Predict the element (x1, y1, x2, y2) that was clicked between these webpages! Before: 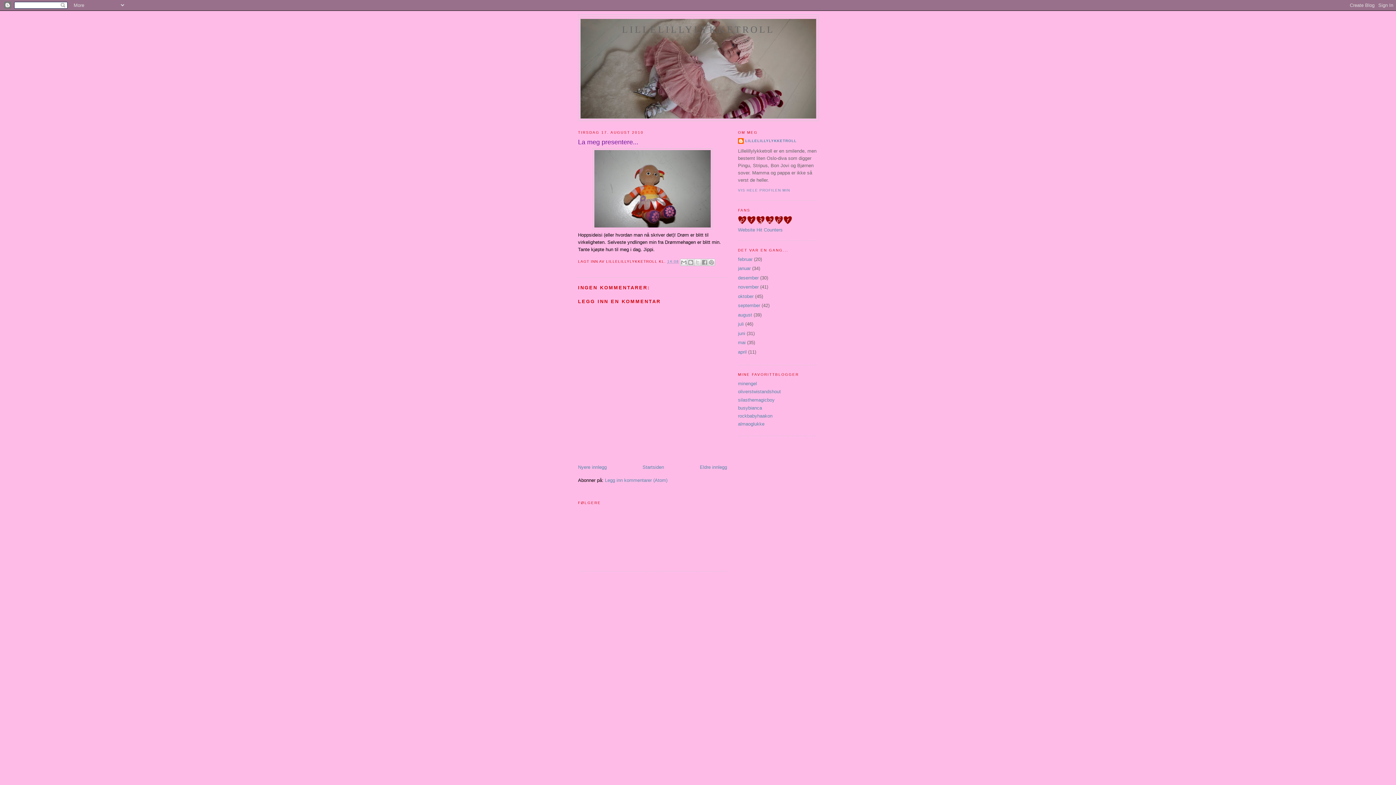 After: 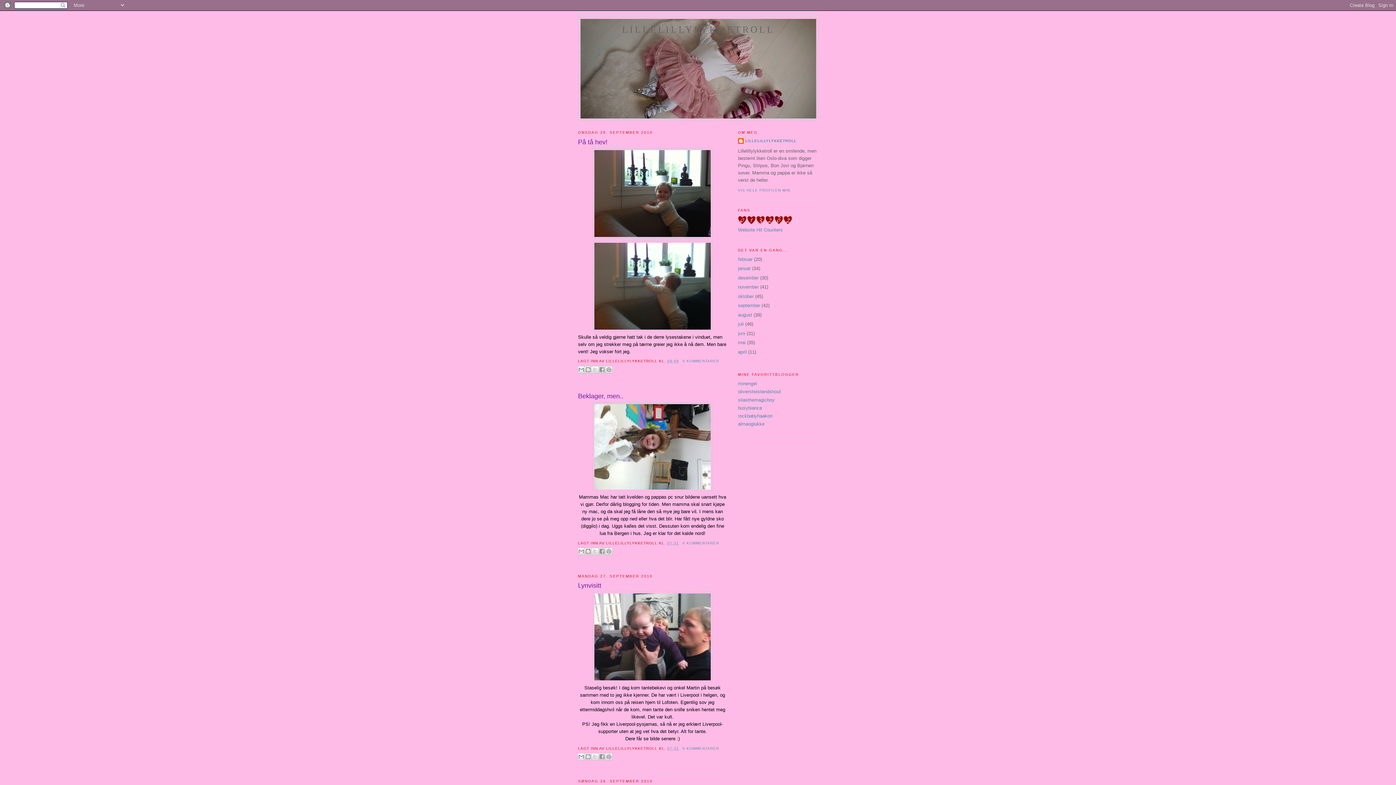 Action: label: september bbox: (738, 303, 760, 308)